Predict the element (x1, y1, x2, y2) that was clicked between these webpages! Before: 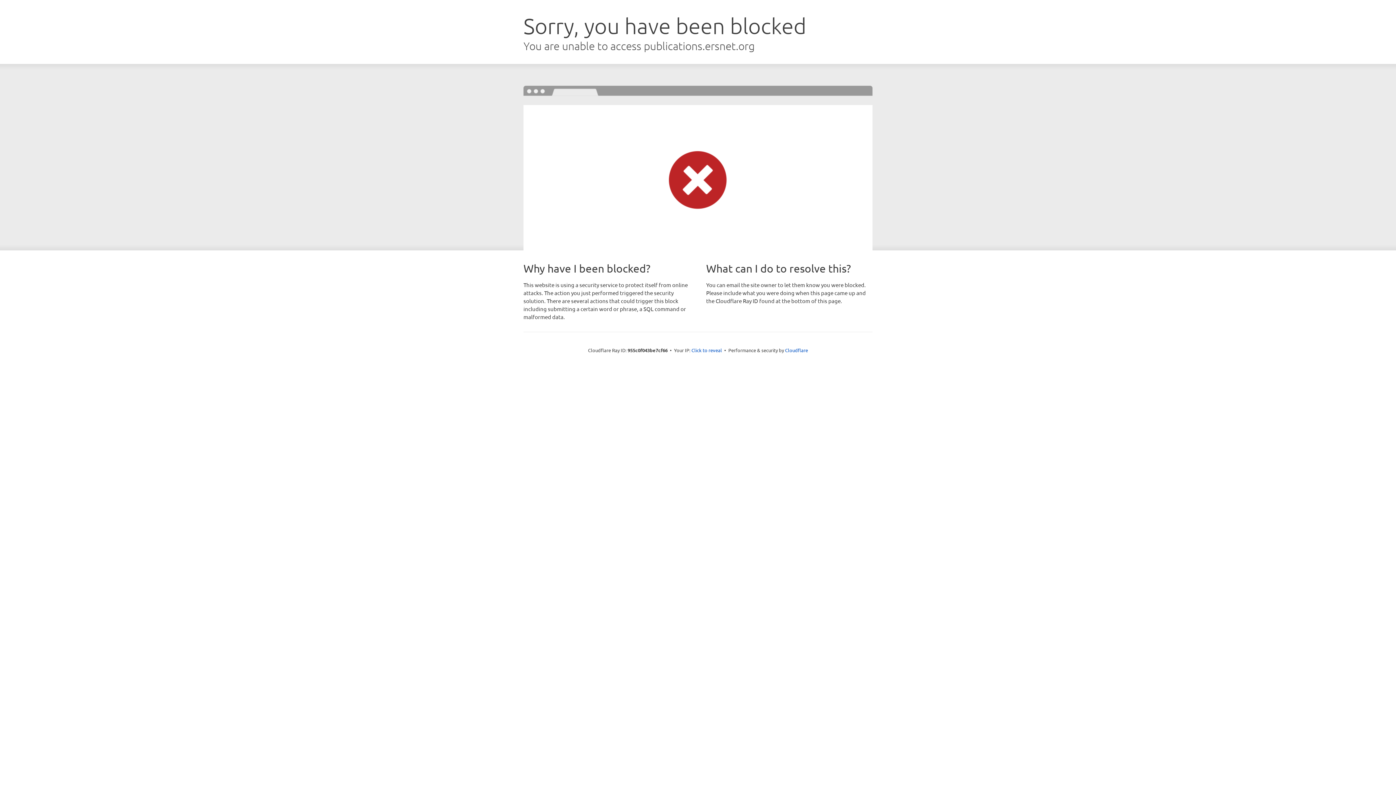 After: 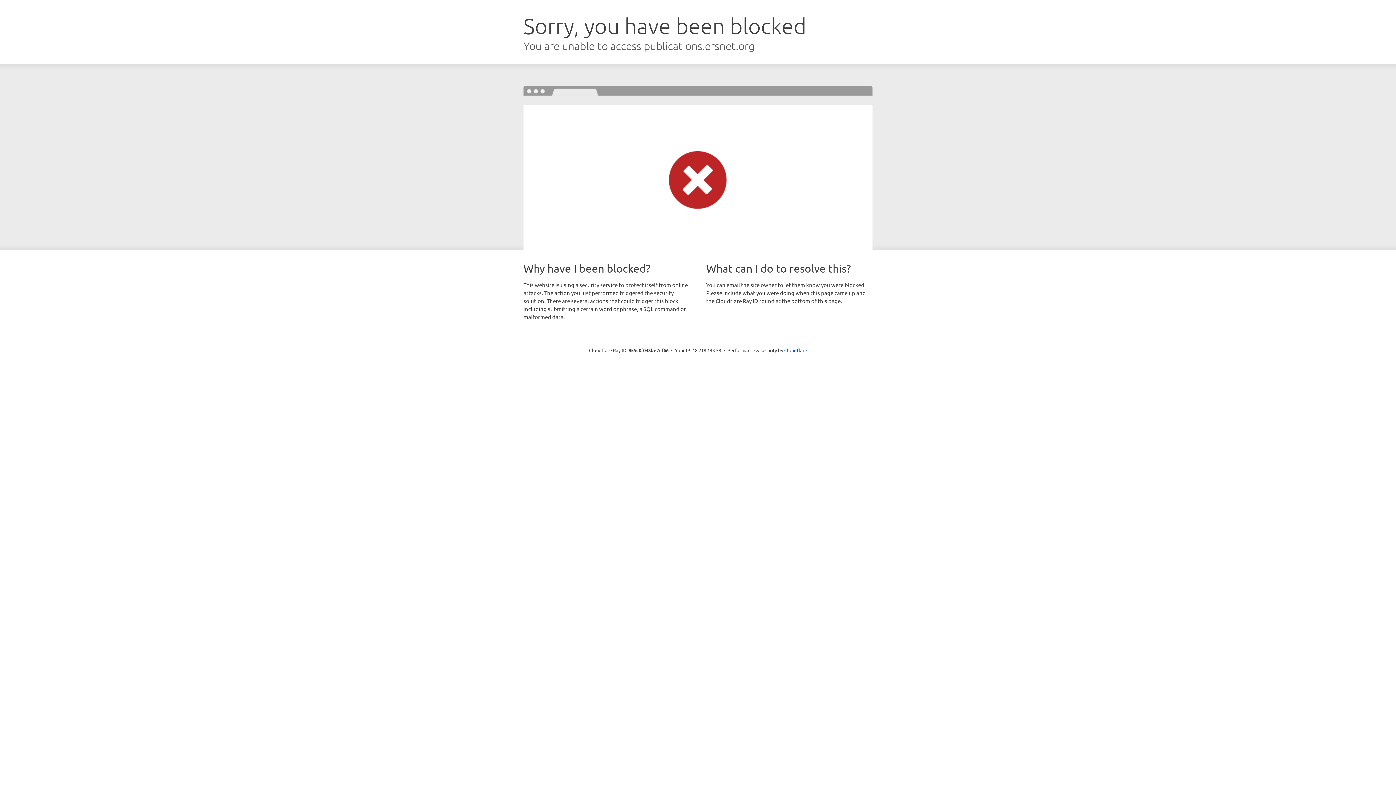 Action: bbox: (691, 346, 722, 353) label: Click to reveal